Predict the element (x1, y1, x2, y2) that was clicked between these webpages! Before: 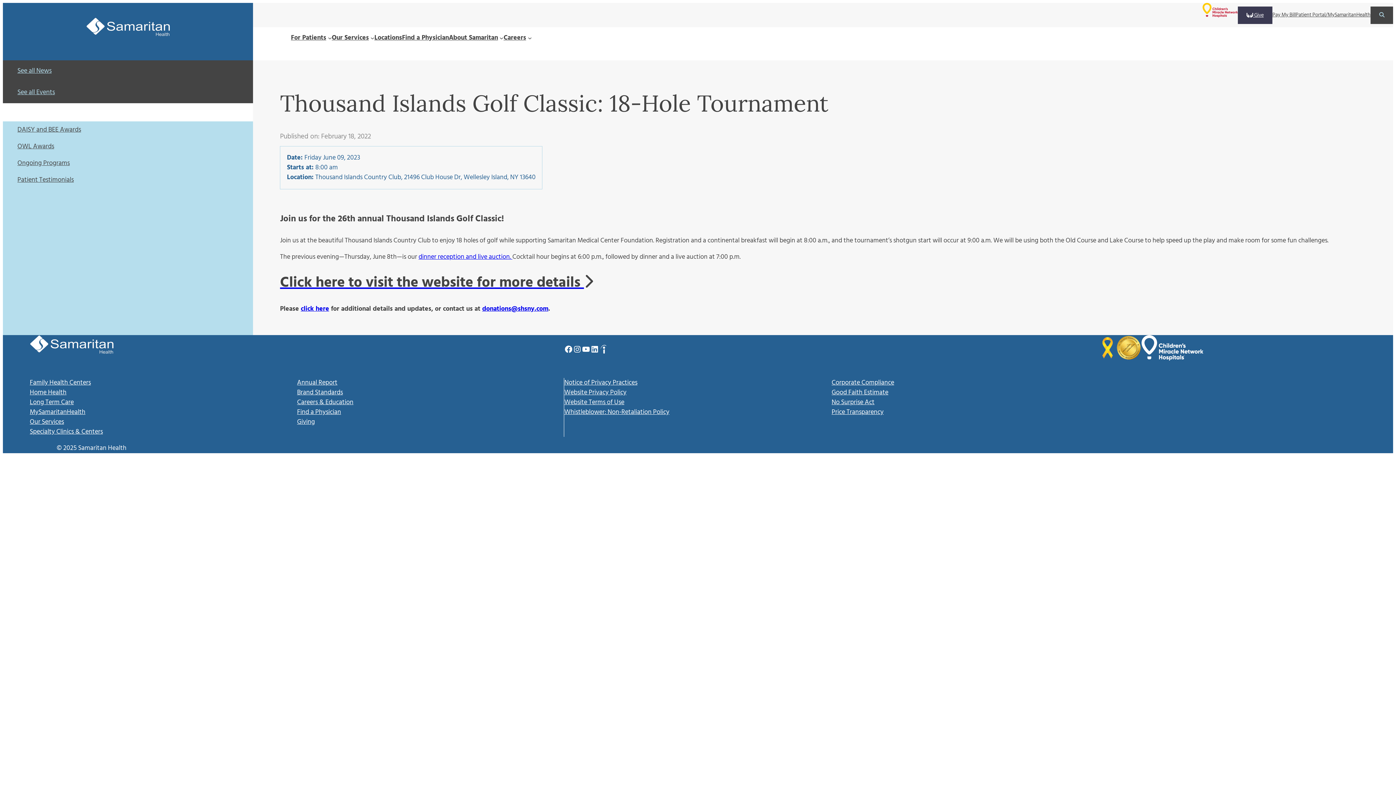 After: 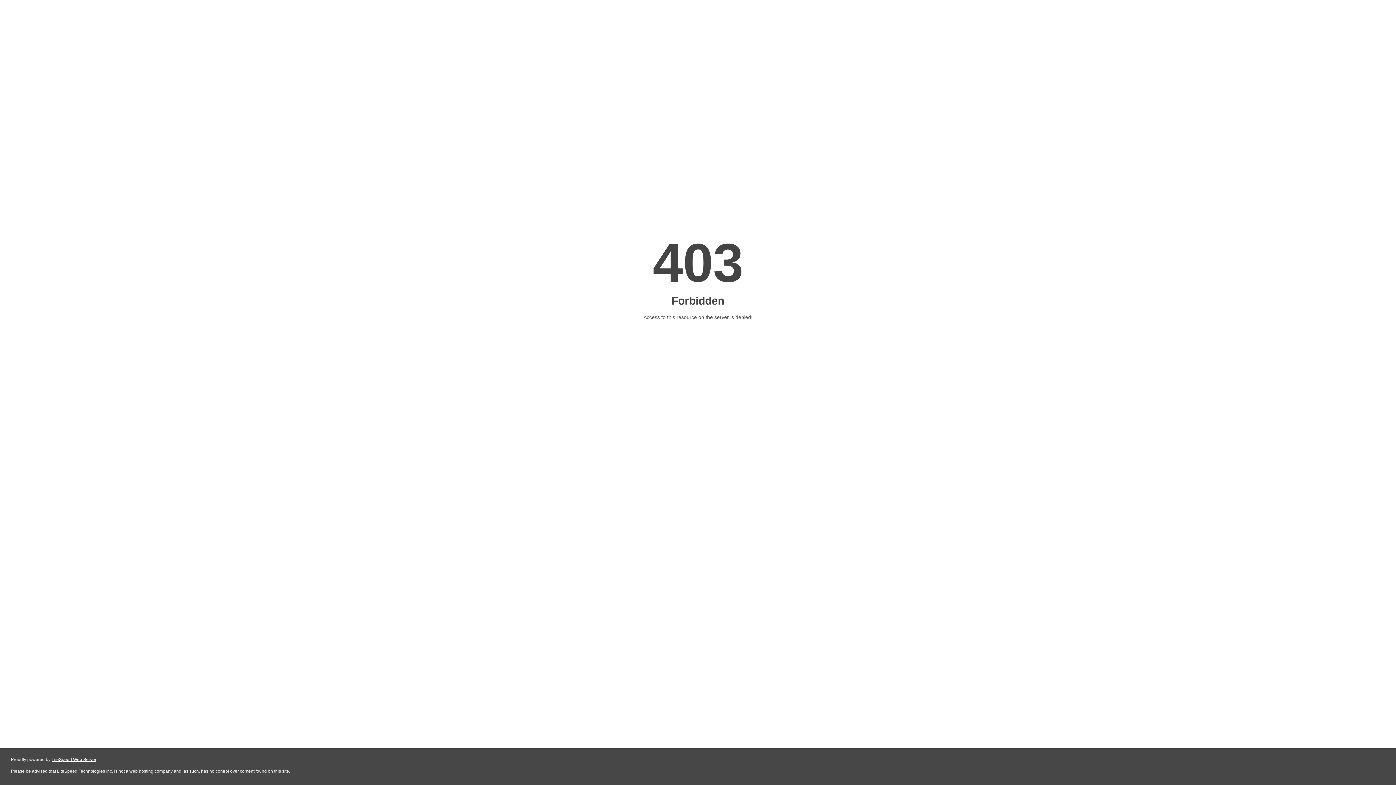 Action: bbox: (2, 81, 253, 103) label: See all Events